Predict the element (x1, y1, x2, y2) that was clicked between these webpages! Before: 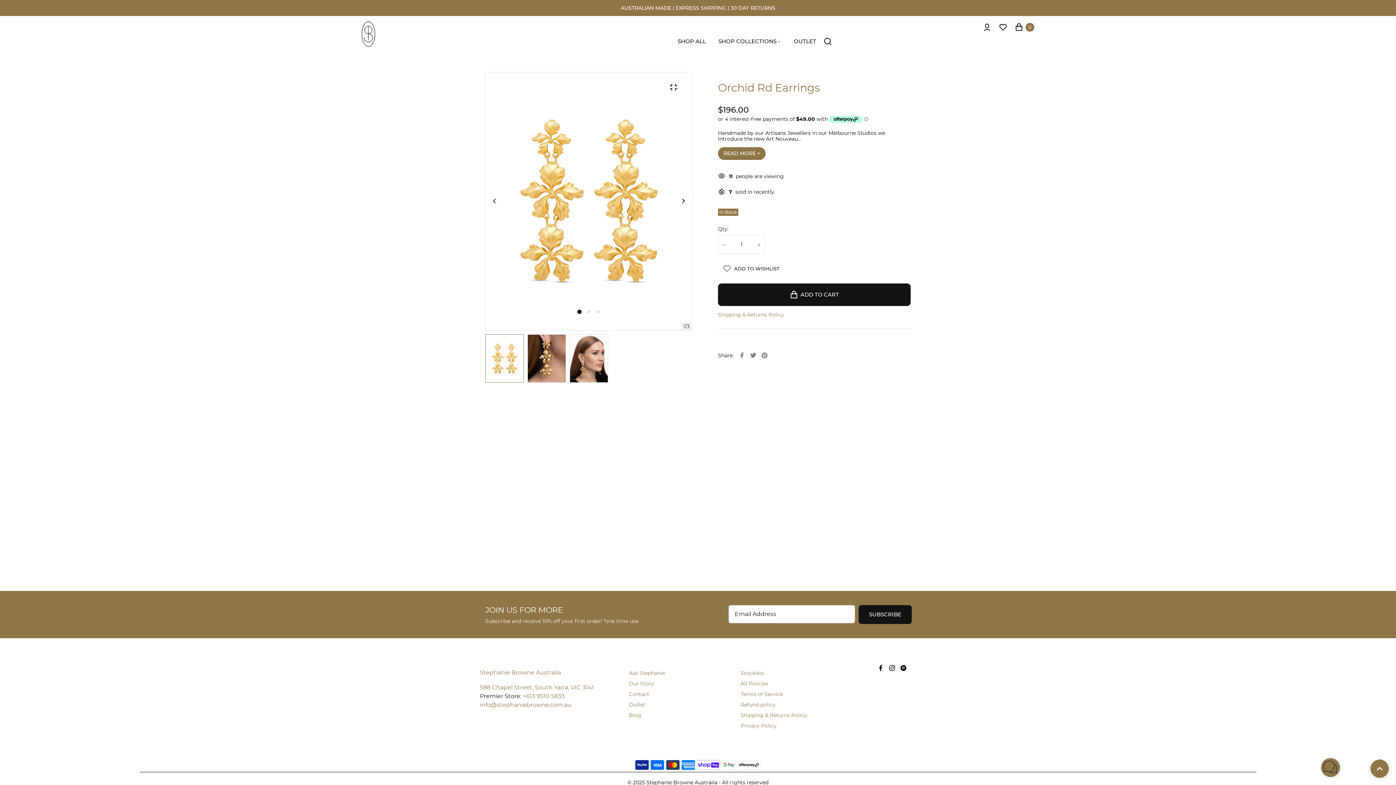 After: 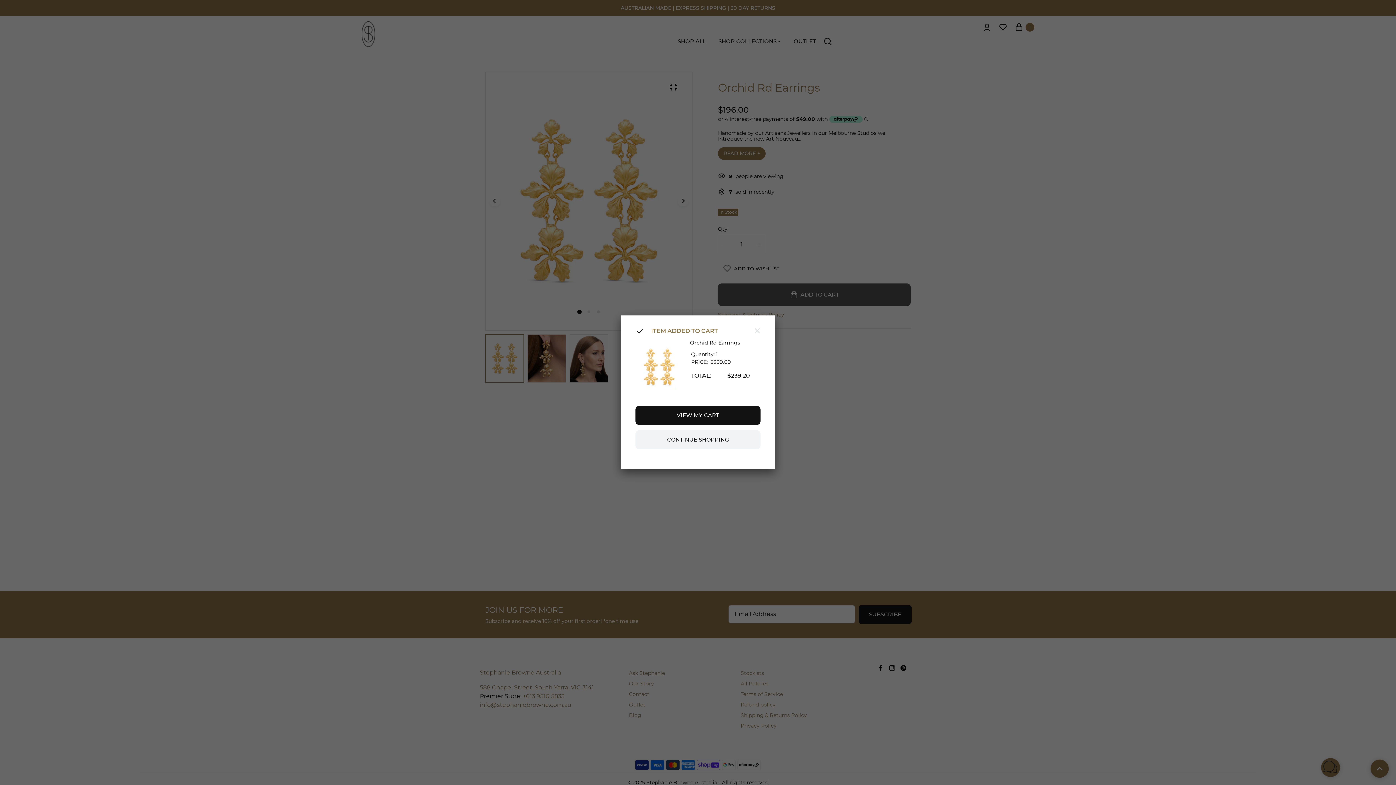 Action: label: ADD TO CART bbox: (718, 283, 910, 306)